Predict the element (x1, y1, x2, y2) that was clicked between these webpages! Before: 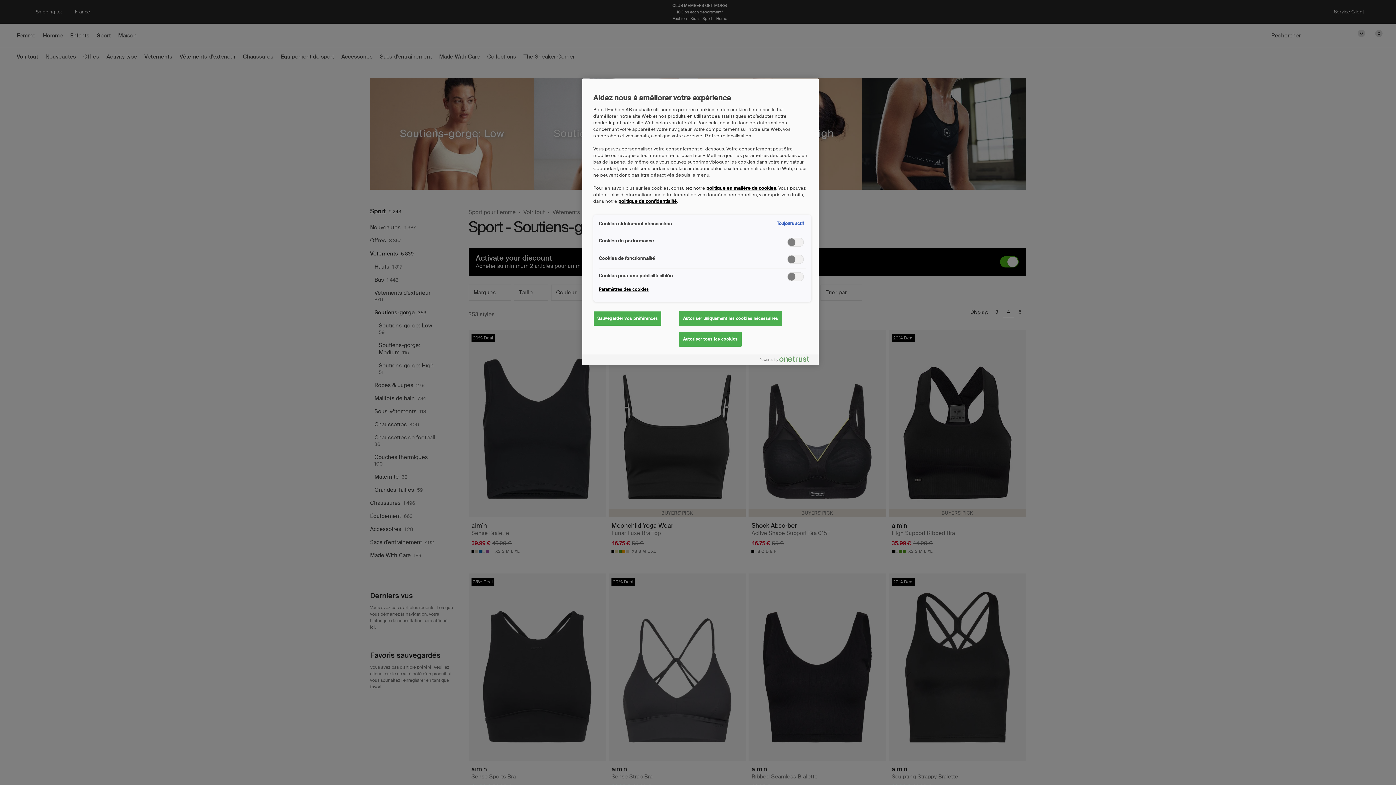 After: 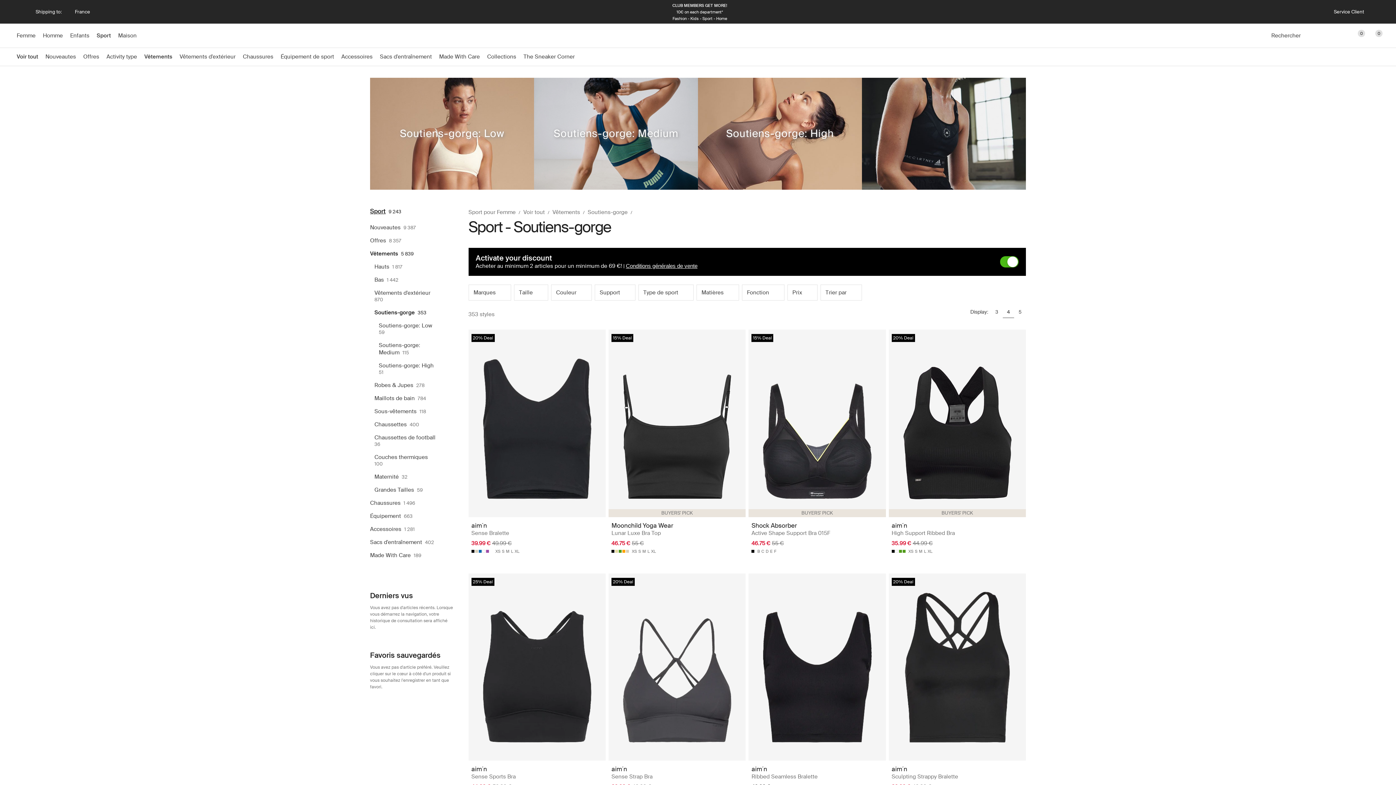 Action: bbox: (593, 311, 661, 326) label: Sauvegarder vos préférences